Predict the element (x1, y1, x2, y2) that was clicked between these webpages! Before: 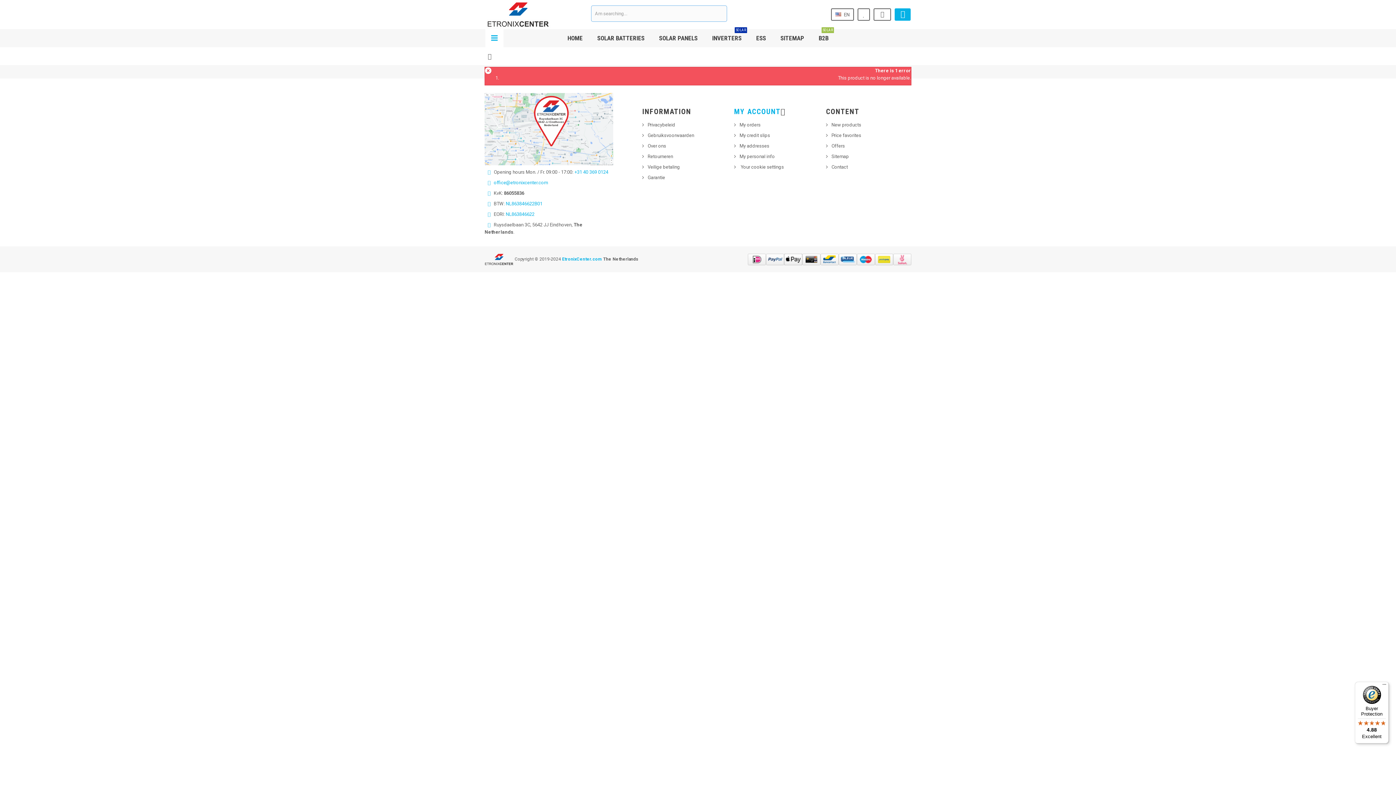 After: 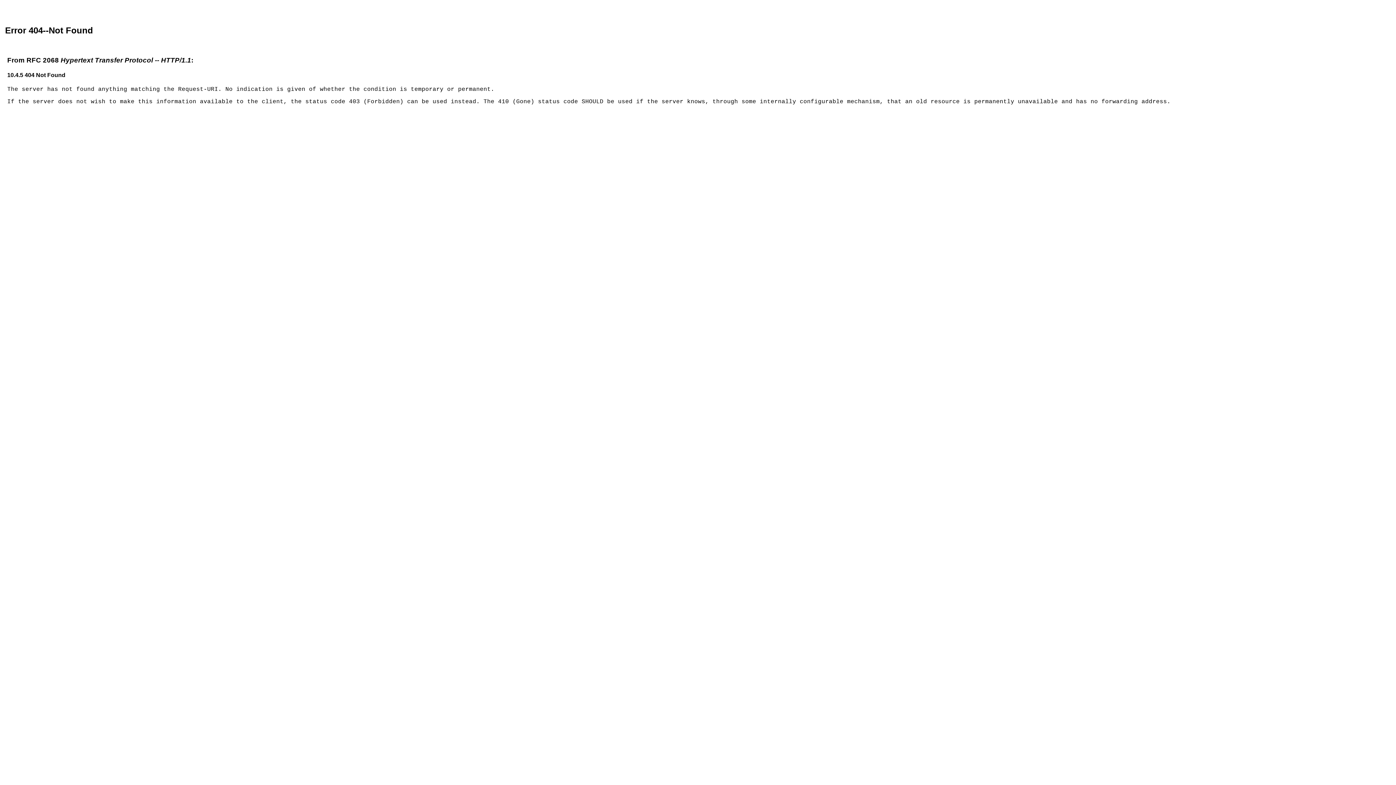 Action: bbox: (505, 201, 542, 206) label: NL863846622B01